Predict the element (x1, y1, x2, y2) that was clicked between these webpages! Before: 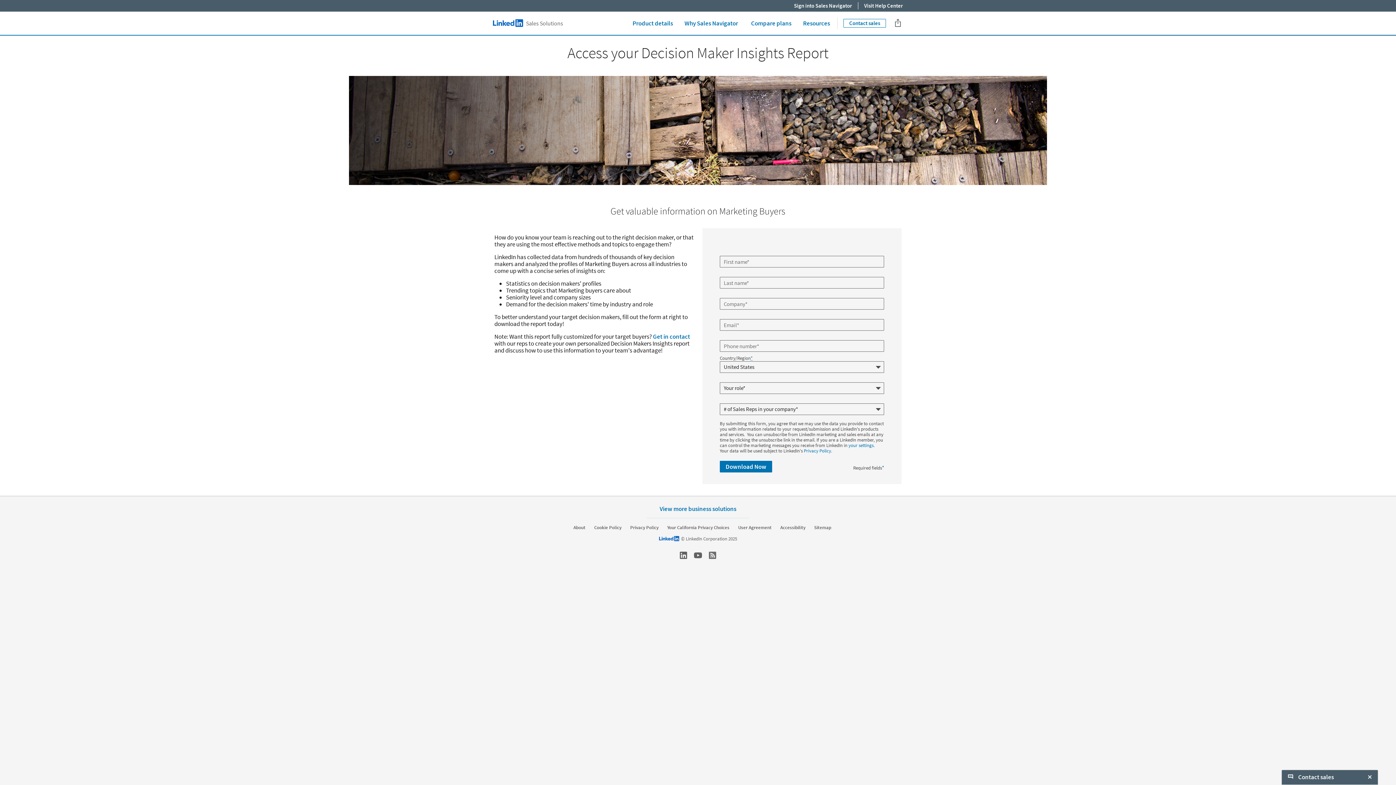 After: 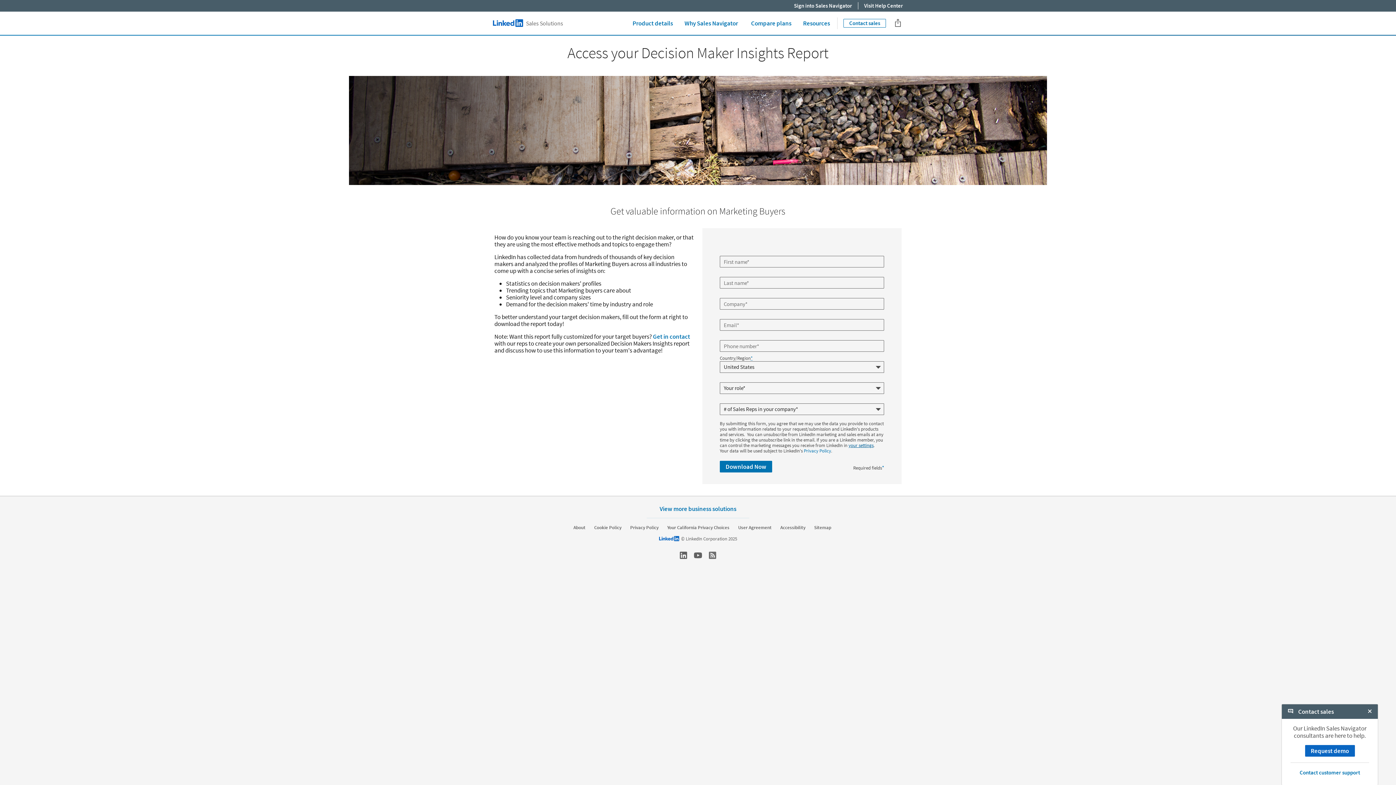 Action: label: your settings bbox: (848, 442, 873, 448)